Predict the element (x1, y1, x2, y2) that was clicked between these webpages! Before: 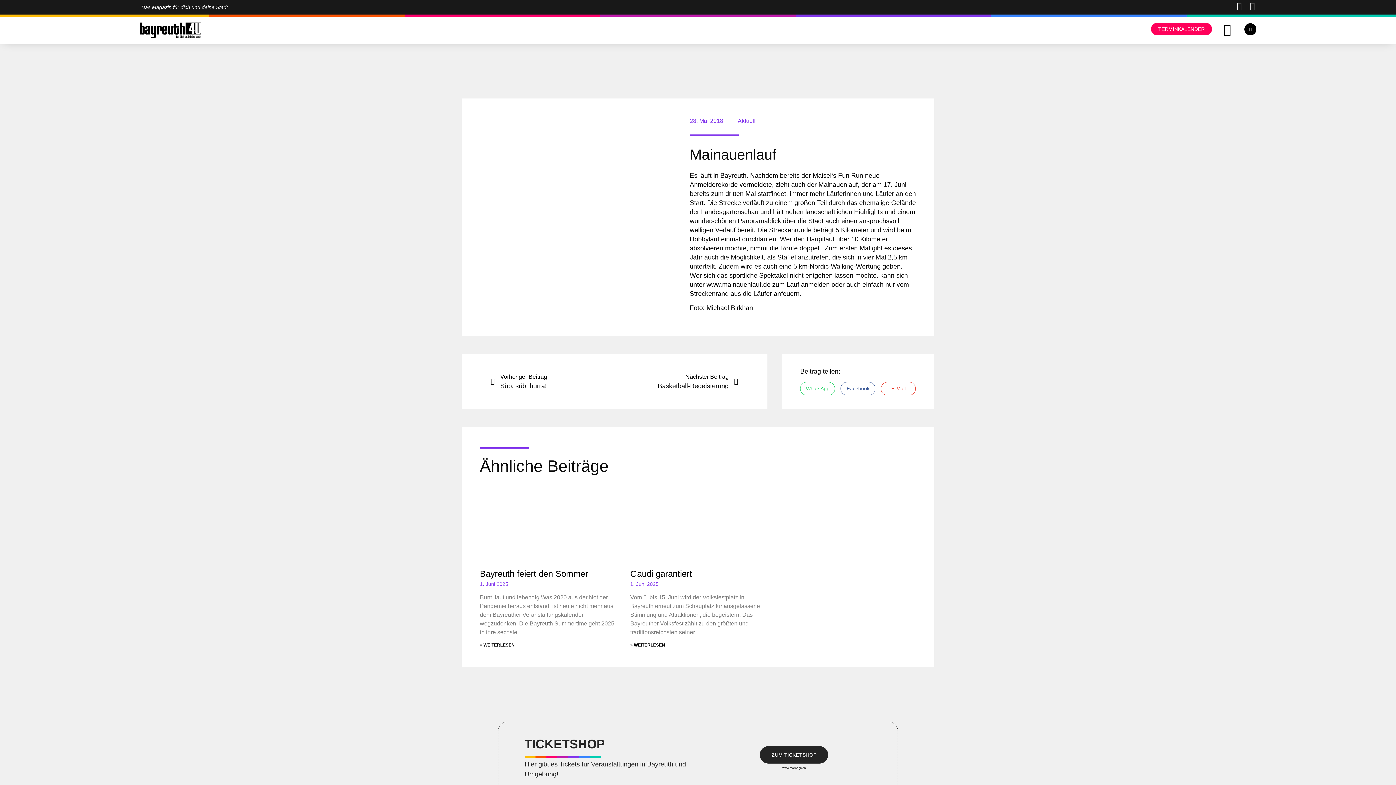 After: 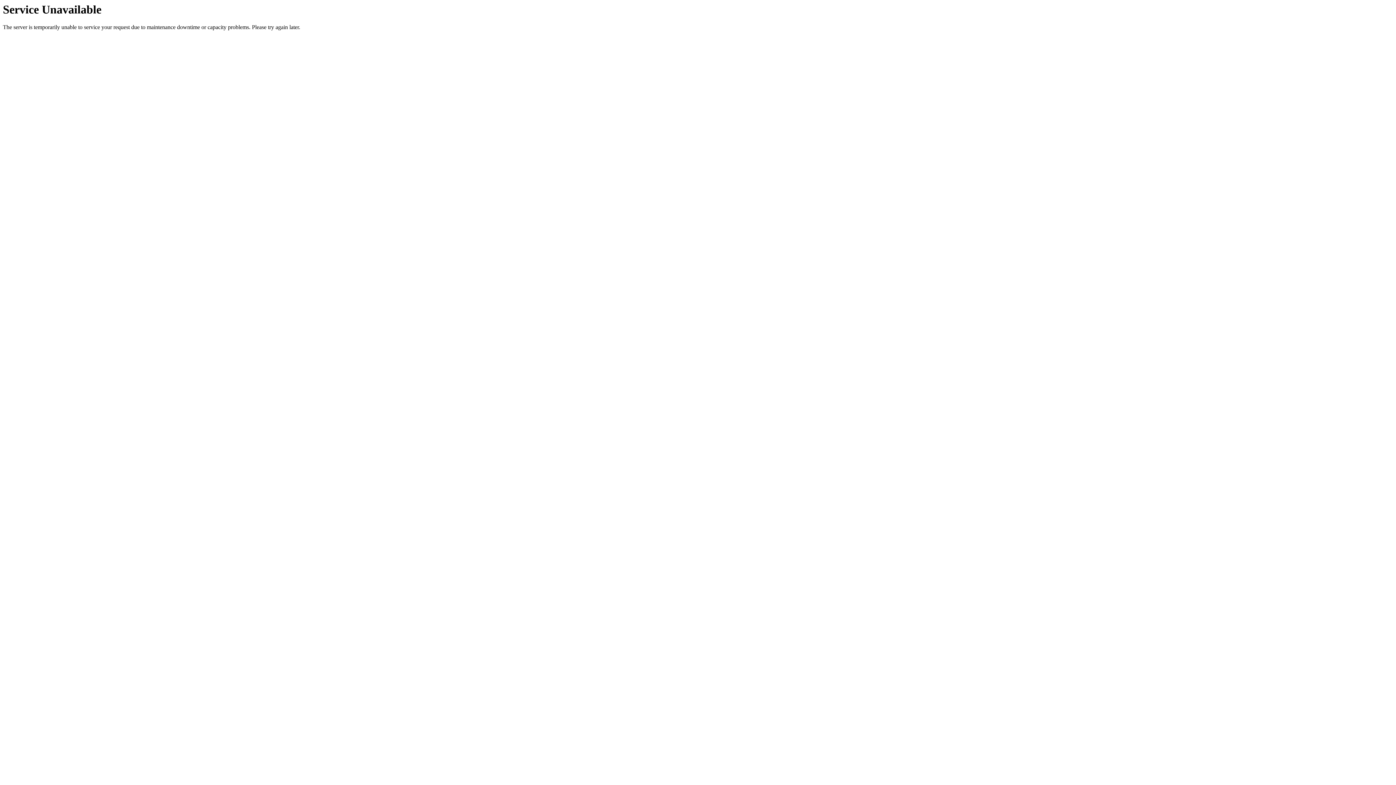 Action: bbox: (490, 372, 614, 391) label: Prev
Vorheriger Beitrag
Süb, süb, hurra!